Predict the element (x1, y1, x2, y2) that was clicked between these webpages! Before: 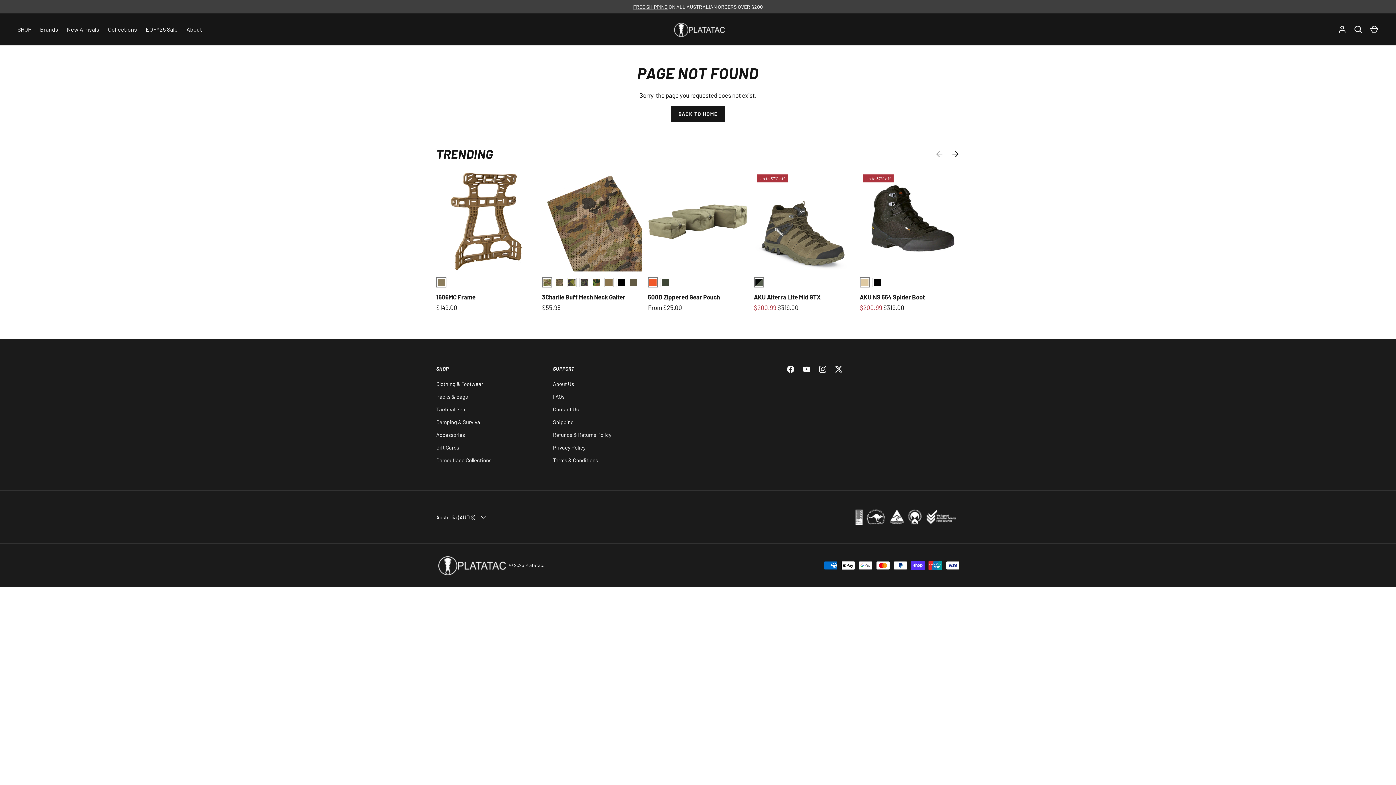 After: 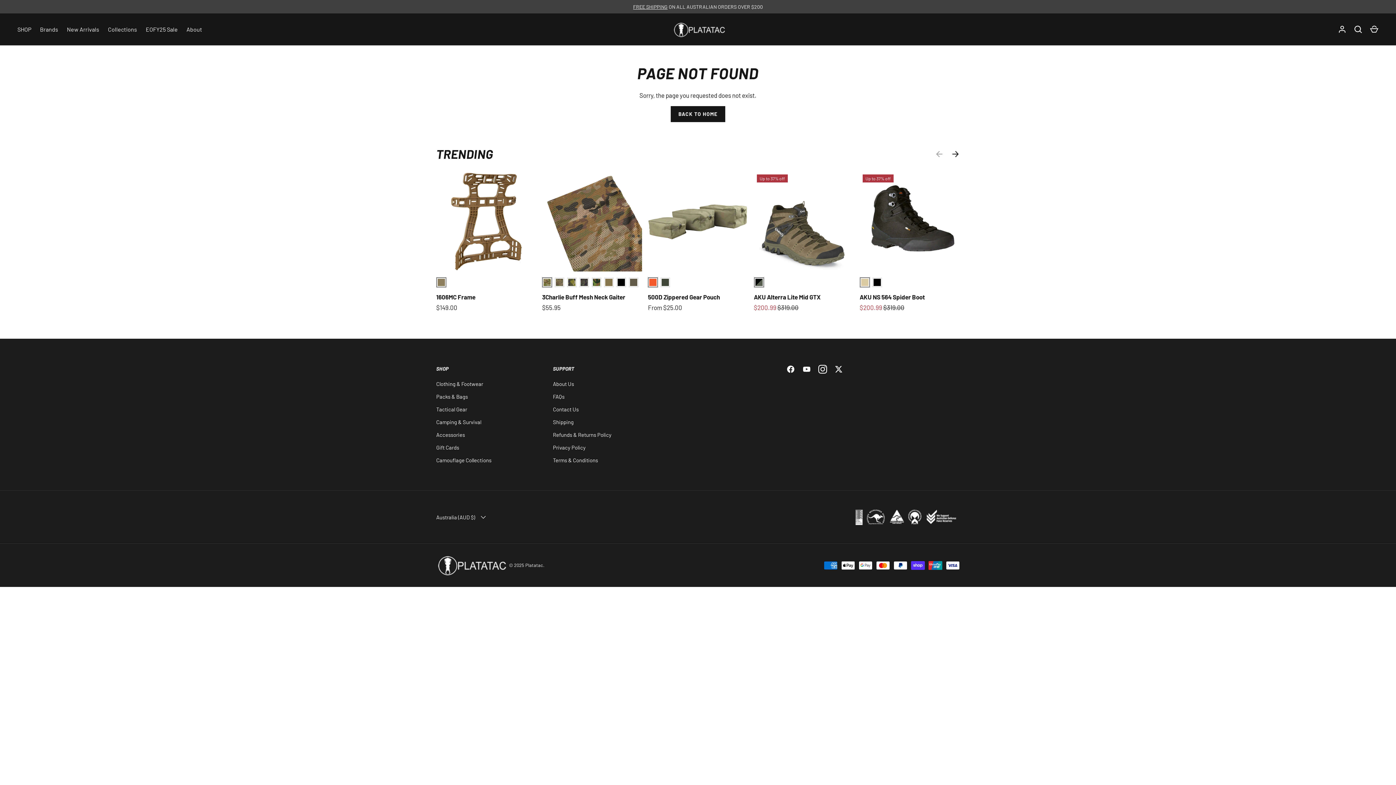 Action: bbox: (814, 361, 830, 377) label: Instagram